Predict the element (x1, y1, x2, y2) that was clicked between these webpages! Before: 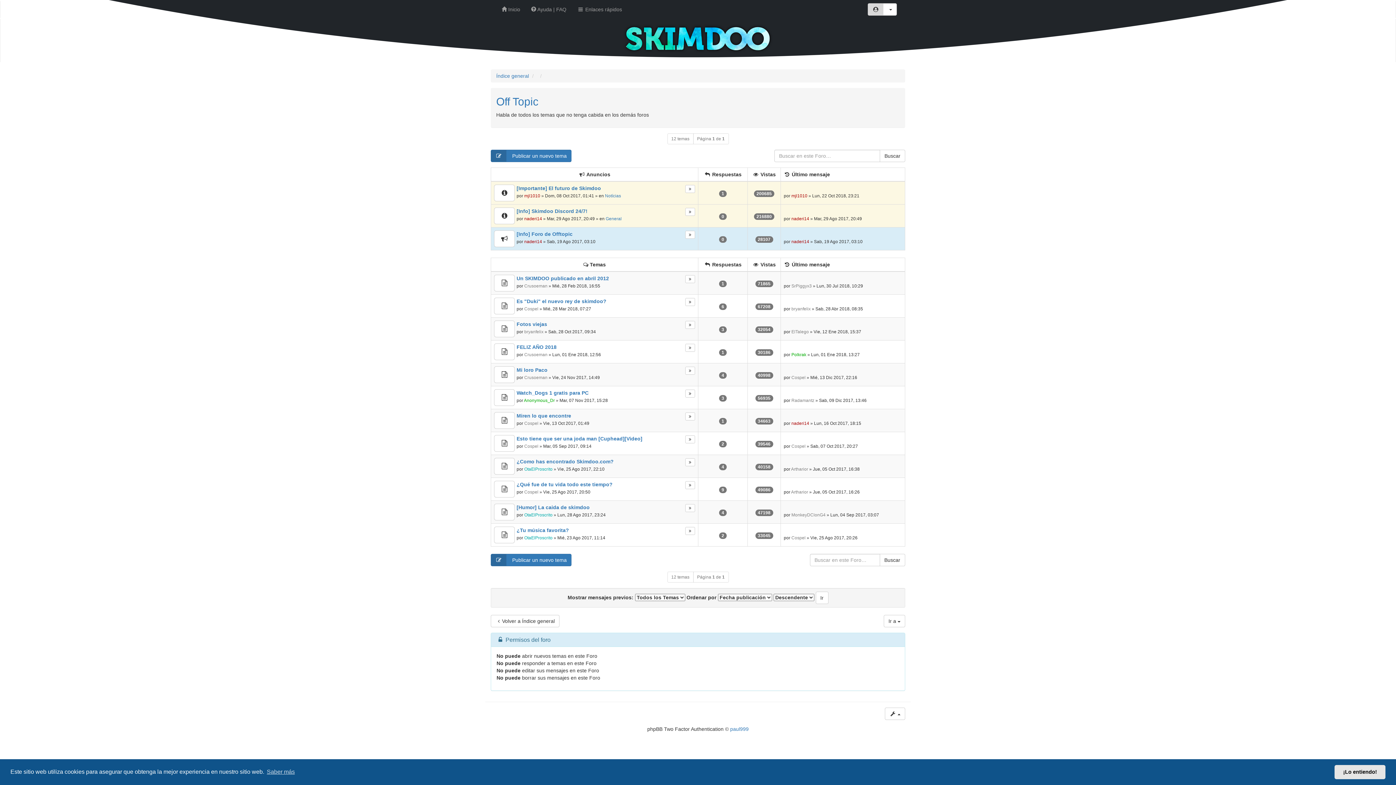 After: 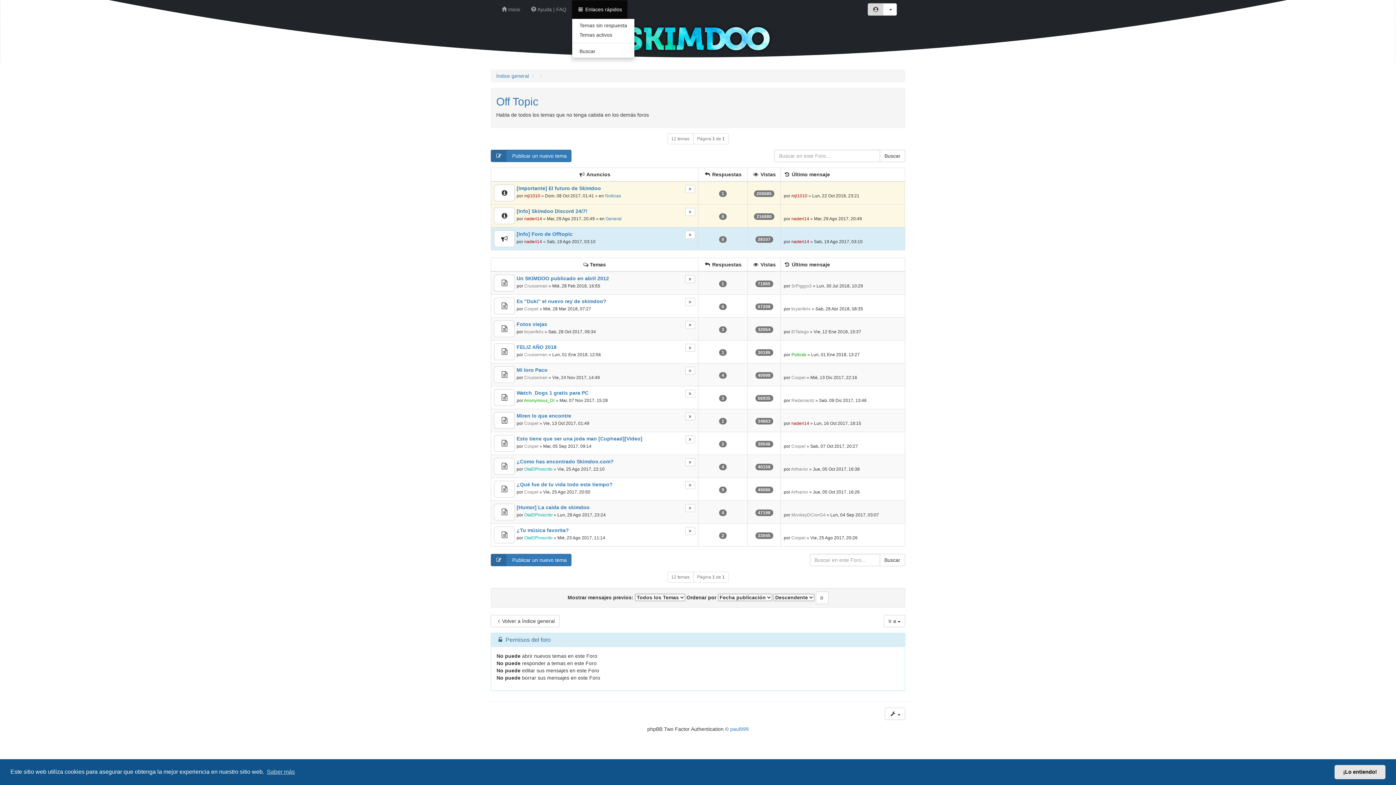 Action: label:  Enlaces rápidos bbox: (572, 0, 627, 18)